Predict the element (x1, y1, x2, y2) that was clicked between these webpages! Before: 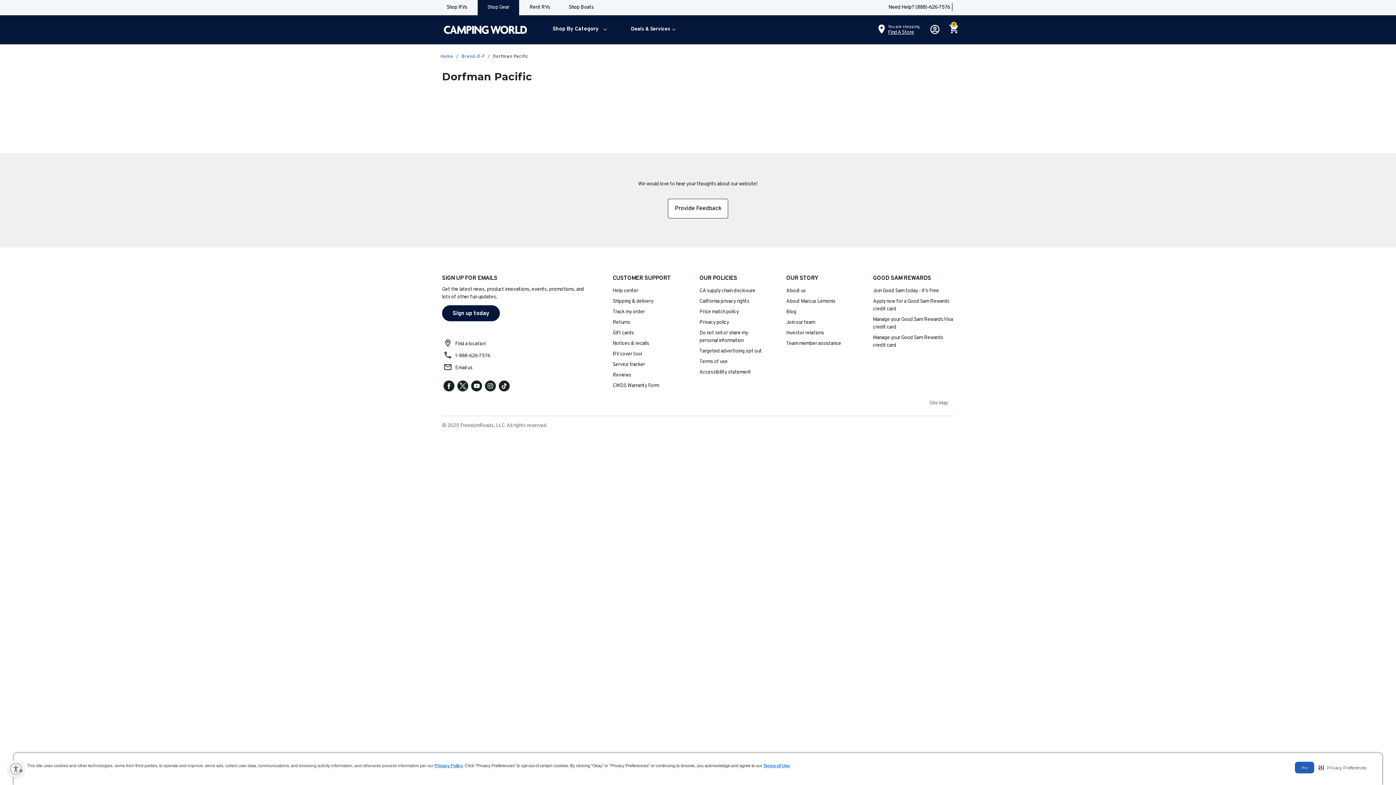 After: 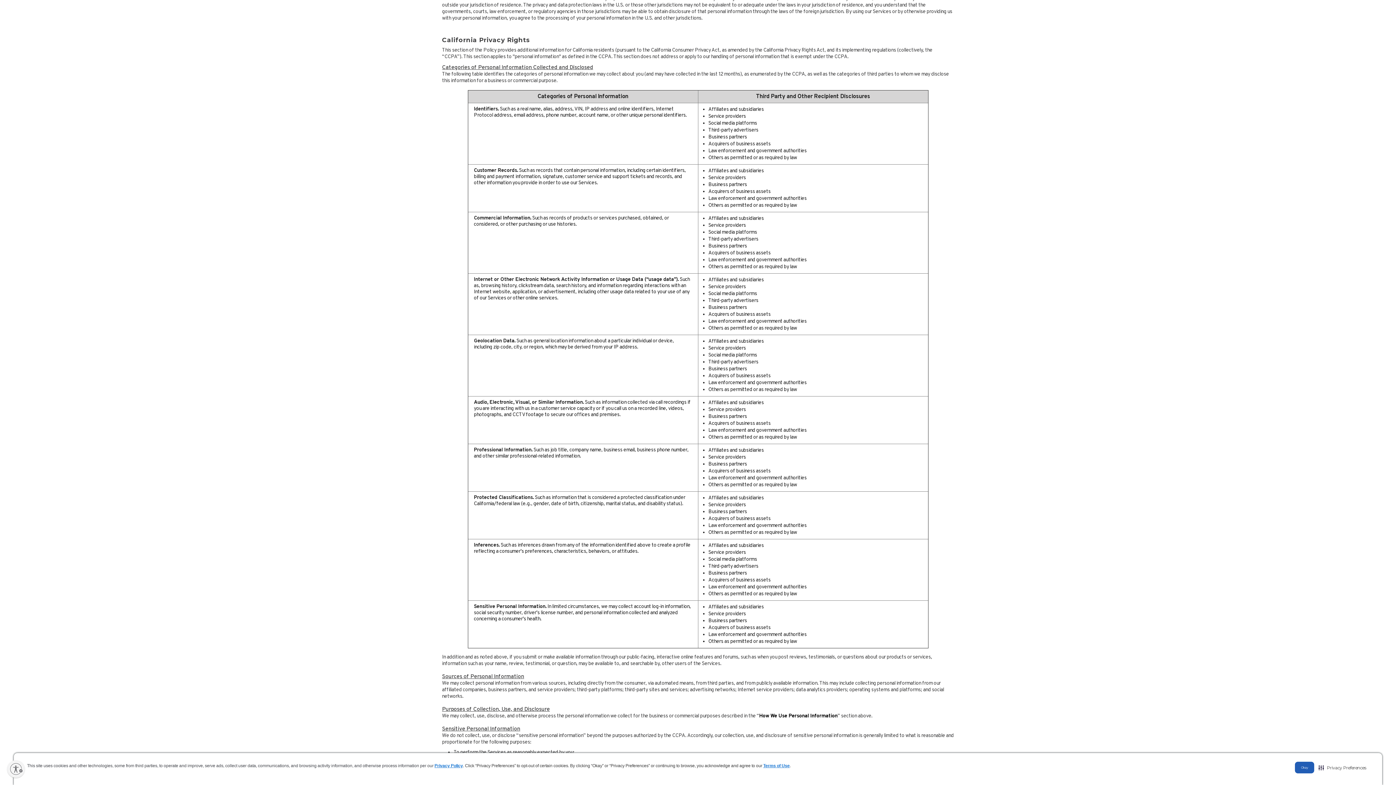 Action: bbox: (699, 298, 749, 304) label: California privacy rights